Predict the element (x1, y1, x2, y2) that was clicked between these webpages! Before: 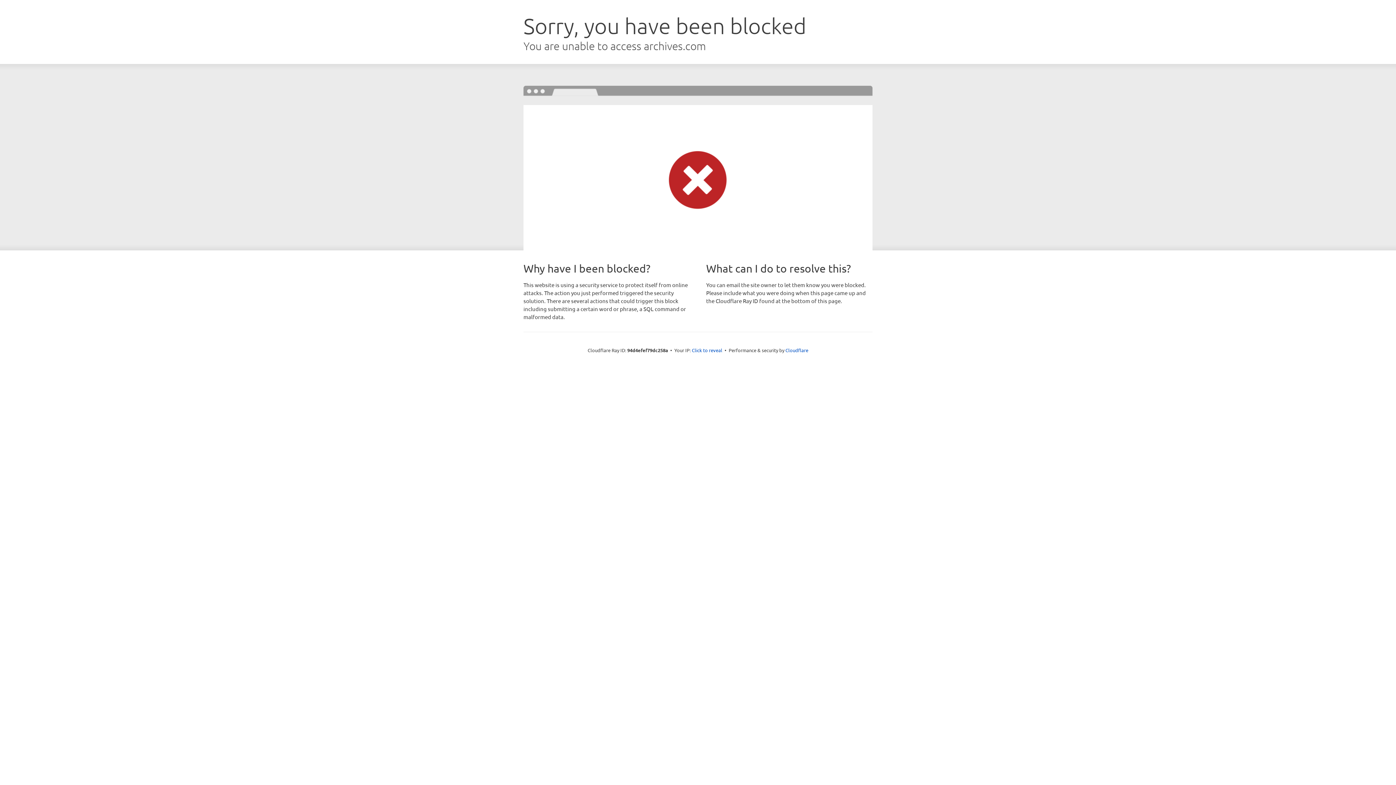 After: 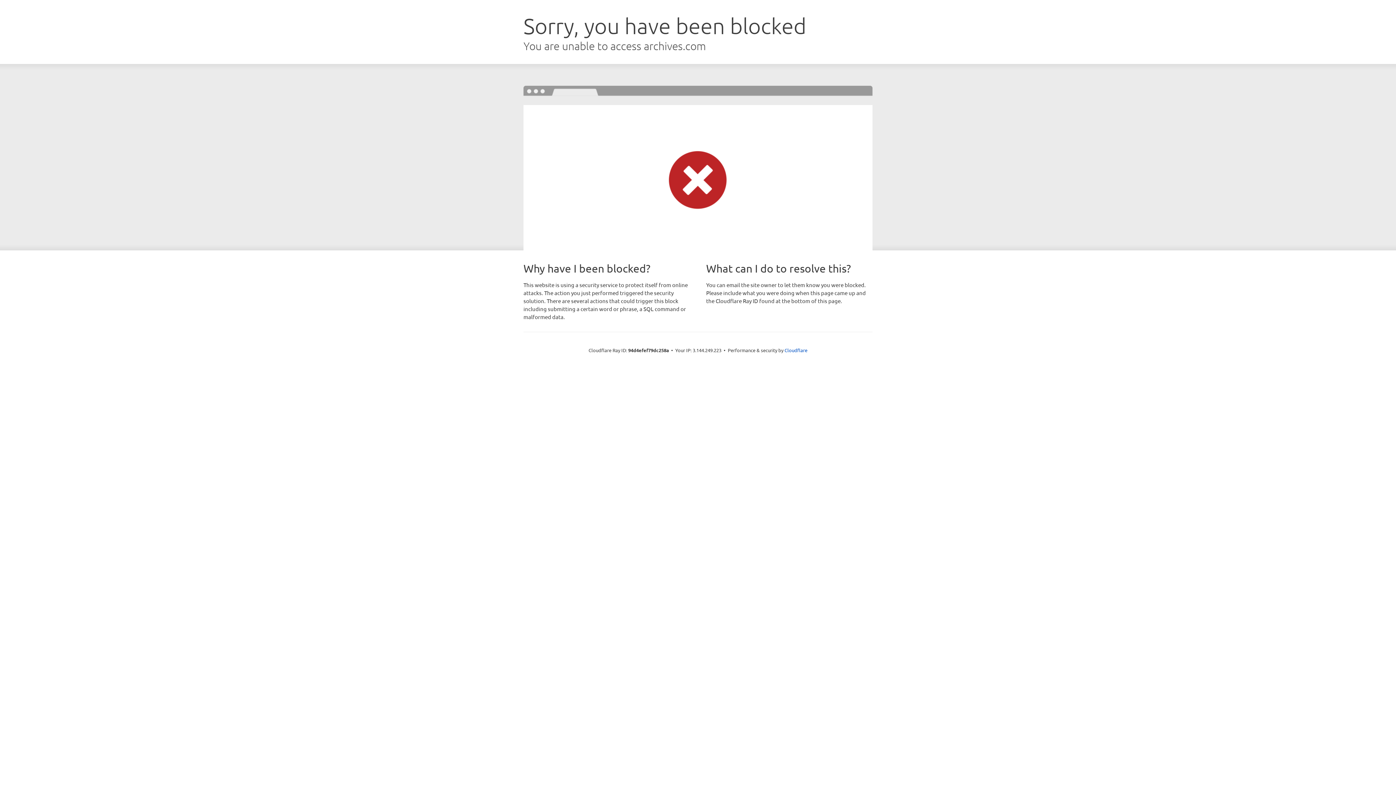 Action: bbox: (692, 346, 722, 353) label: Click to reveal